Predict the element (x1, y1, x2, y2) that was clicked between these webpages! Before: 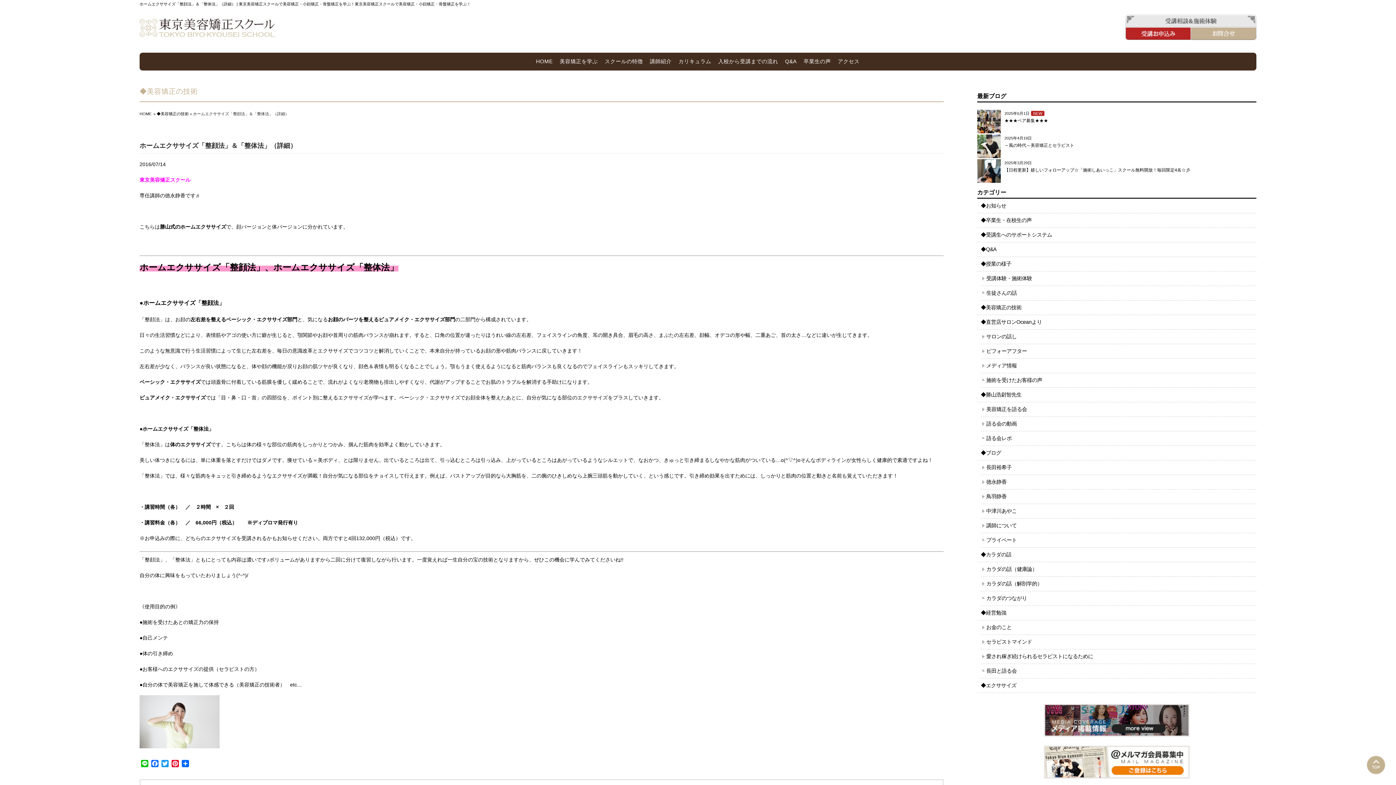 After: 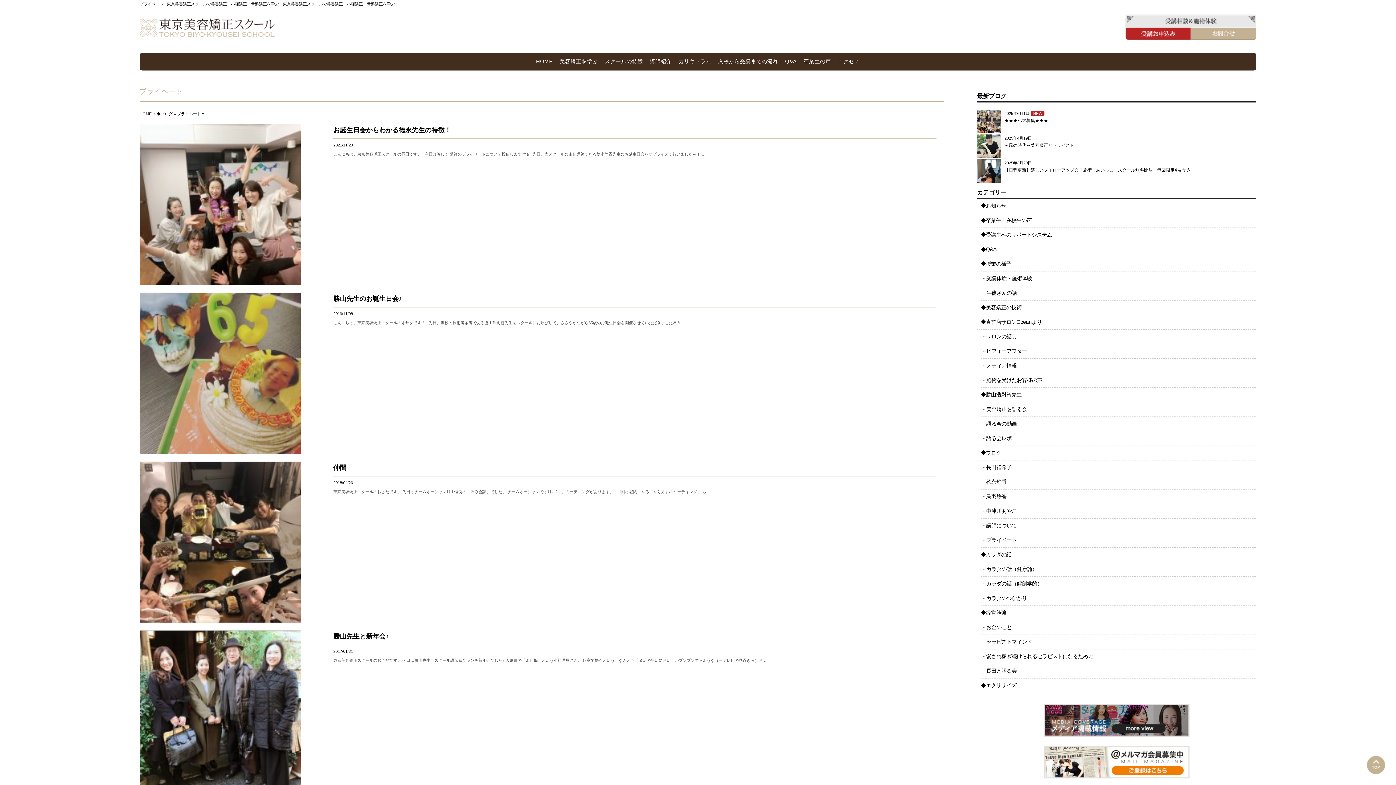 Action: label: プライベート bbox: (981, 533, 1256, 548)